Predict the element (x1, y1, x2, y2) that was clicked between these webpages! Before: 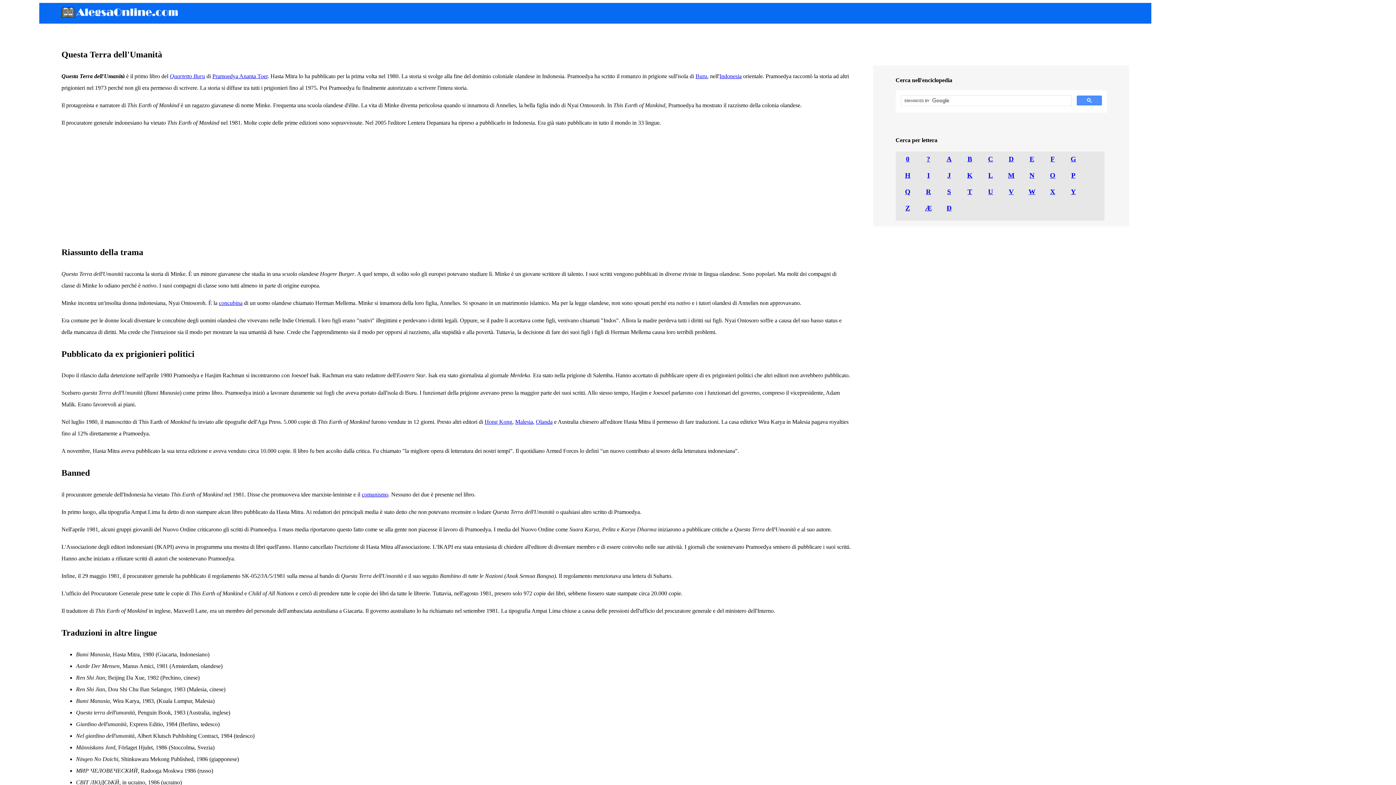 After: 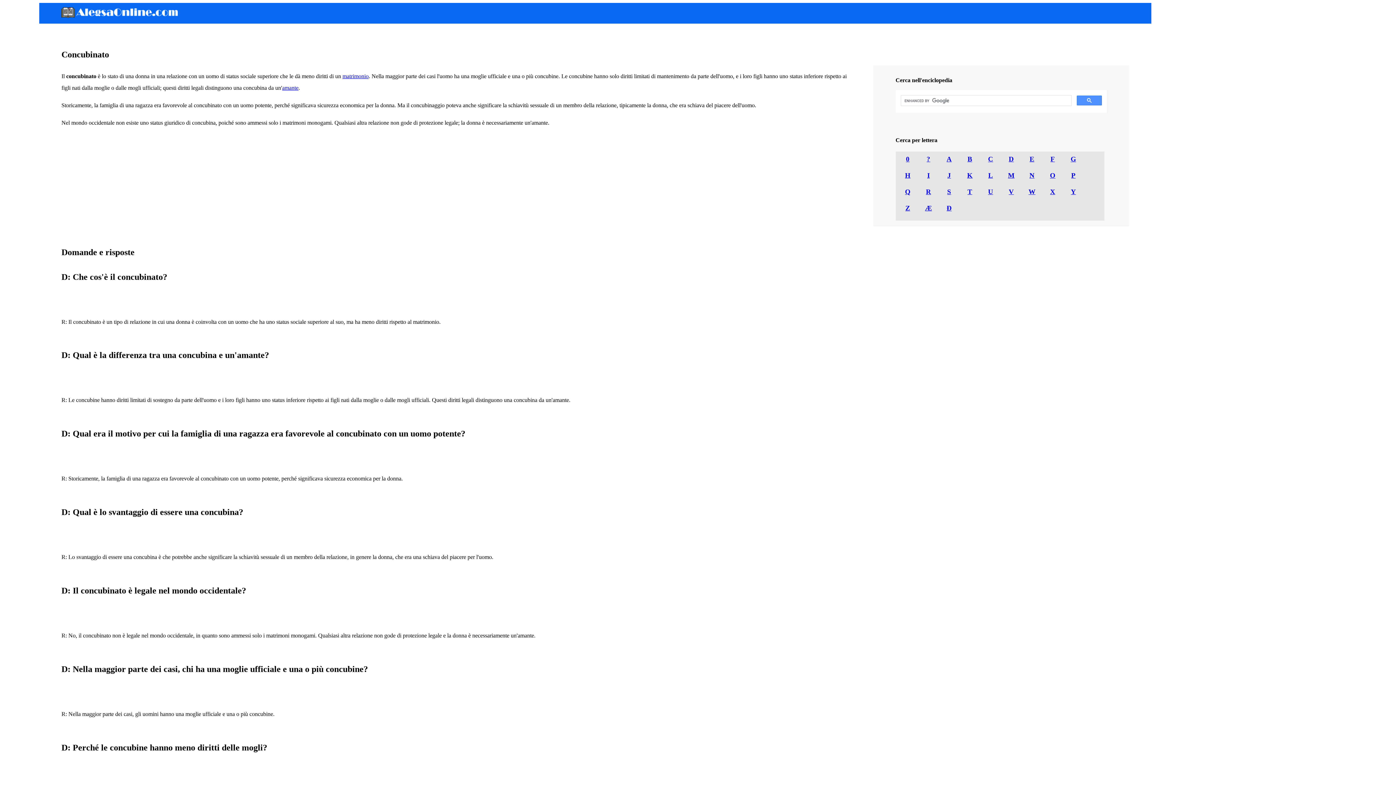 Action: label: concubina bbox: (218, 299, 242, 306)